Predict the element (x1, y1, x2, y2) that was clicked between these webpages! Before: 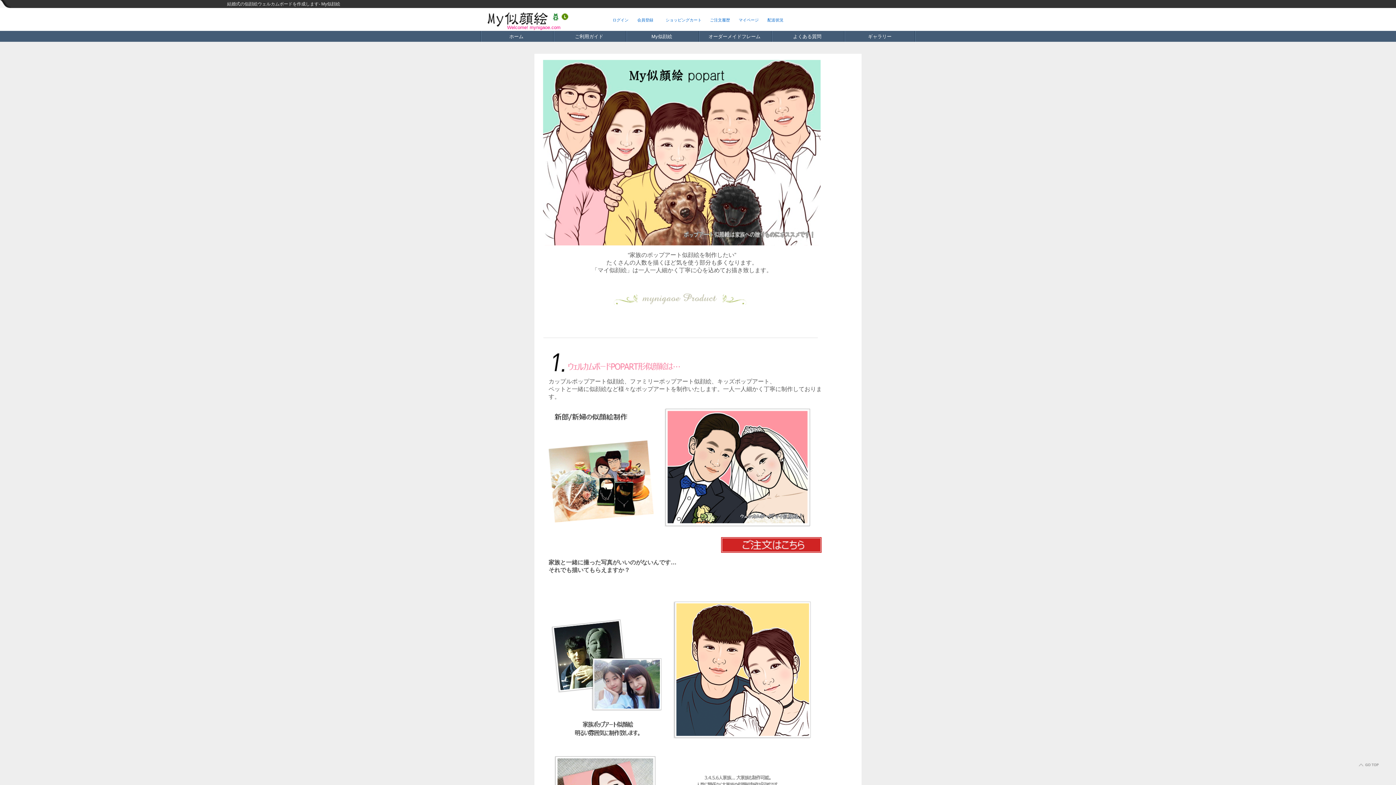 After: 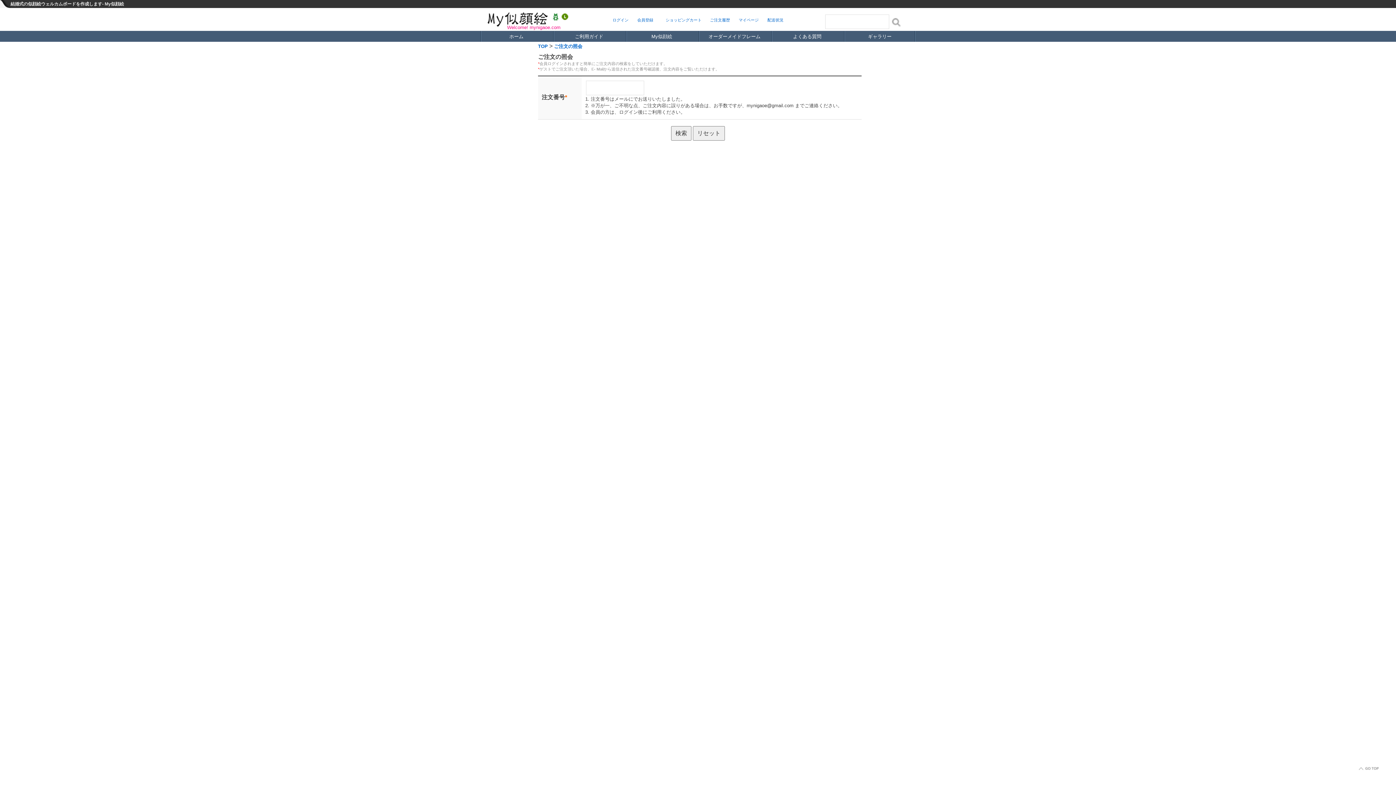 Action: bbox: (706, 17, 733, 22) label: ご注文履歴